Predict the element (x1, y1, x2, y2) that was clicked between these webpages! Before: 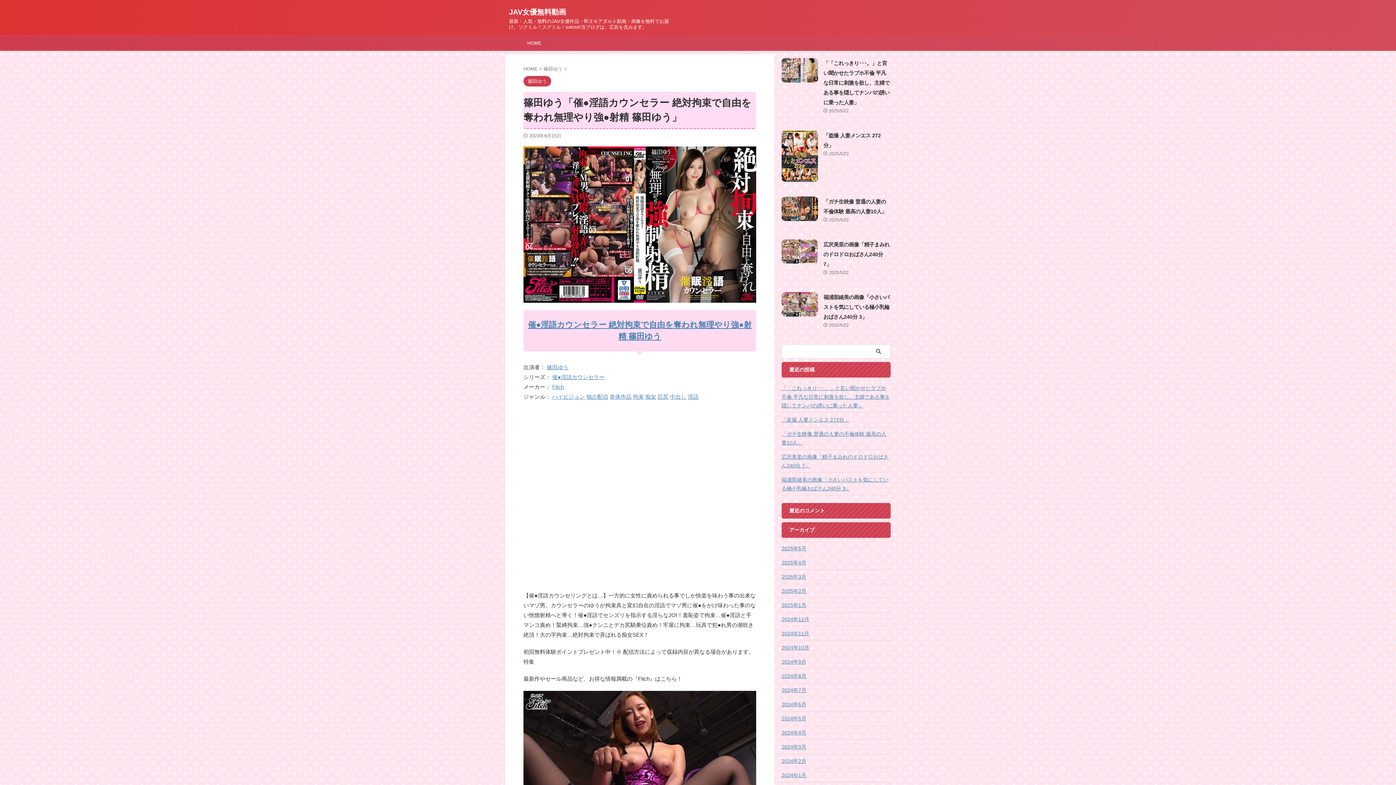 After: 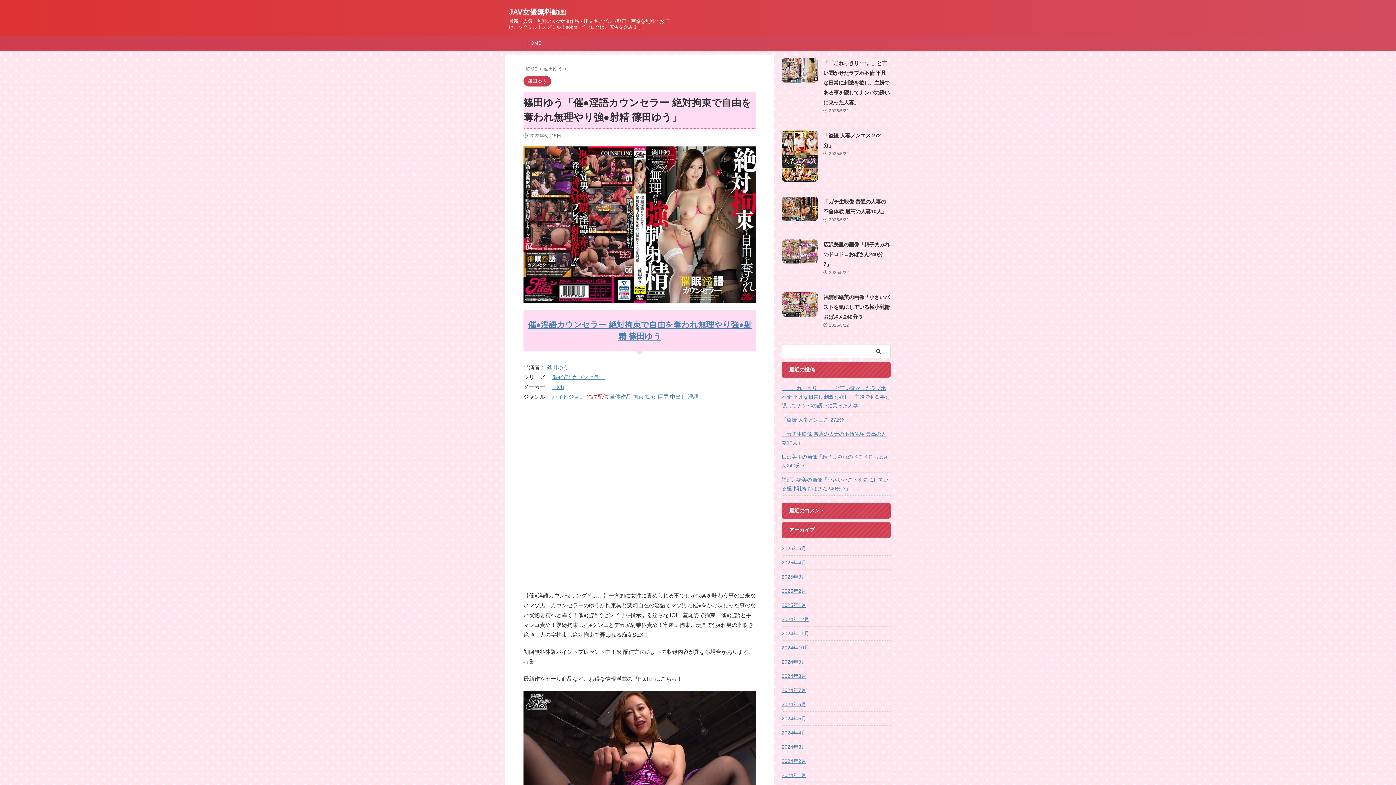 Action: label: 独占配信 bbox: (586, 393, 608, 400)